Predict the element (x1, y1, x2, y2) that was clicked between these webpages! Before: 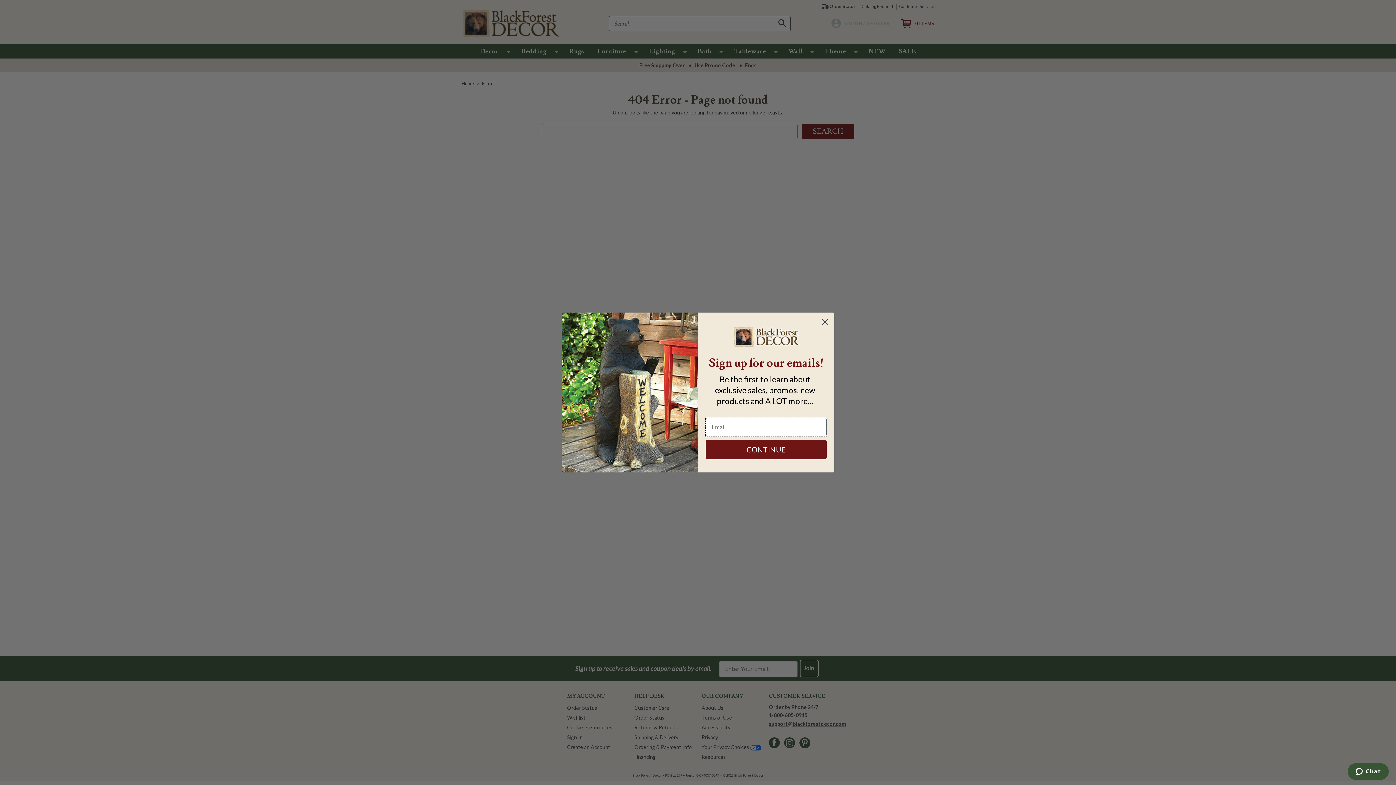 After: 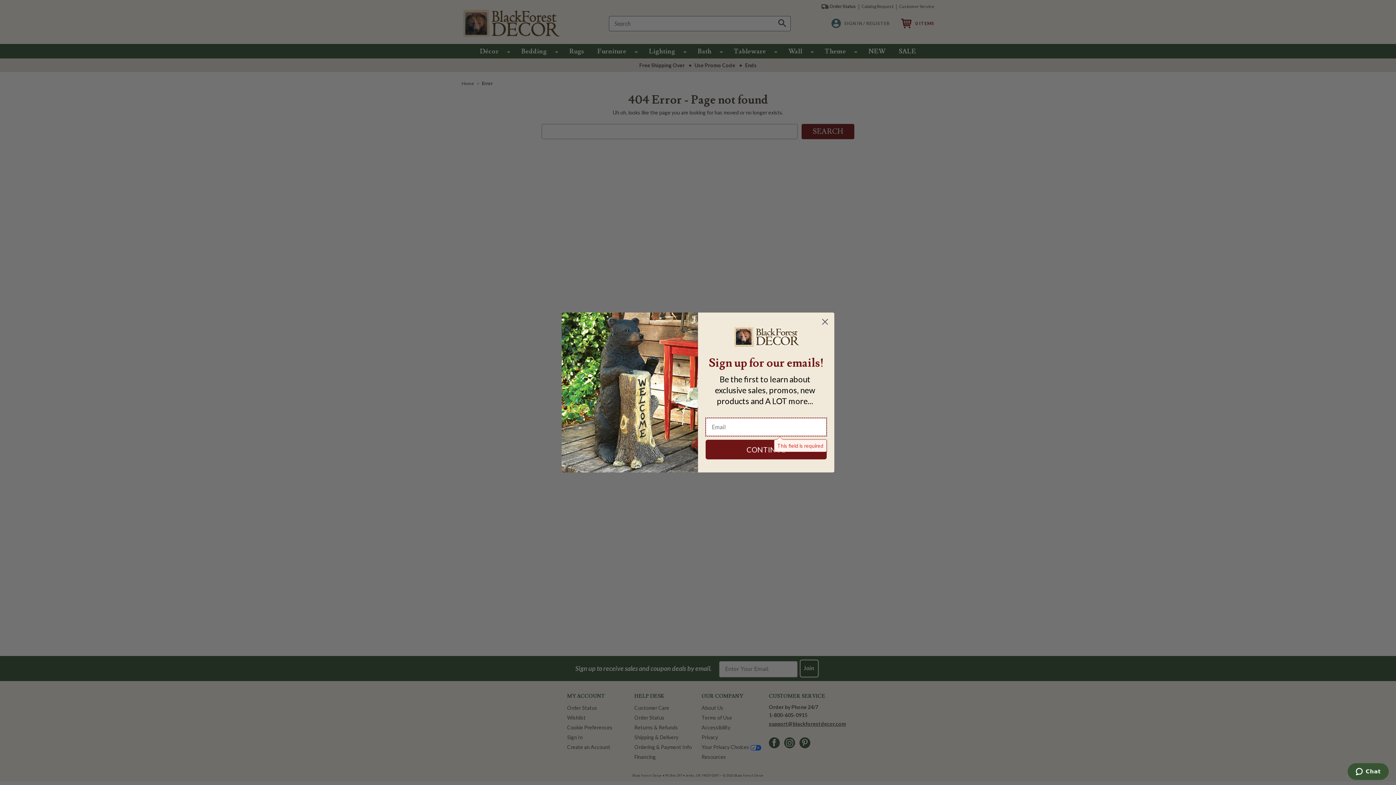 Action: bbox: (705, 439, 826, 459) label: CONTINUE